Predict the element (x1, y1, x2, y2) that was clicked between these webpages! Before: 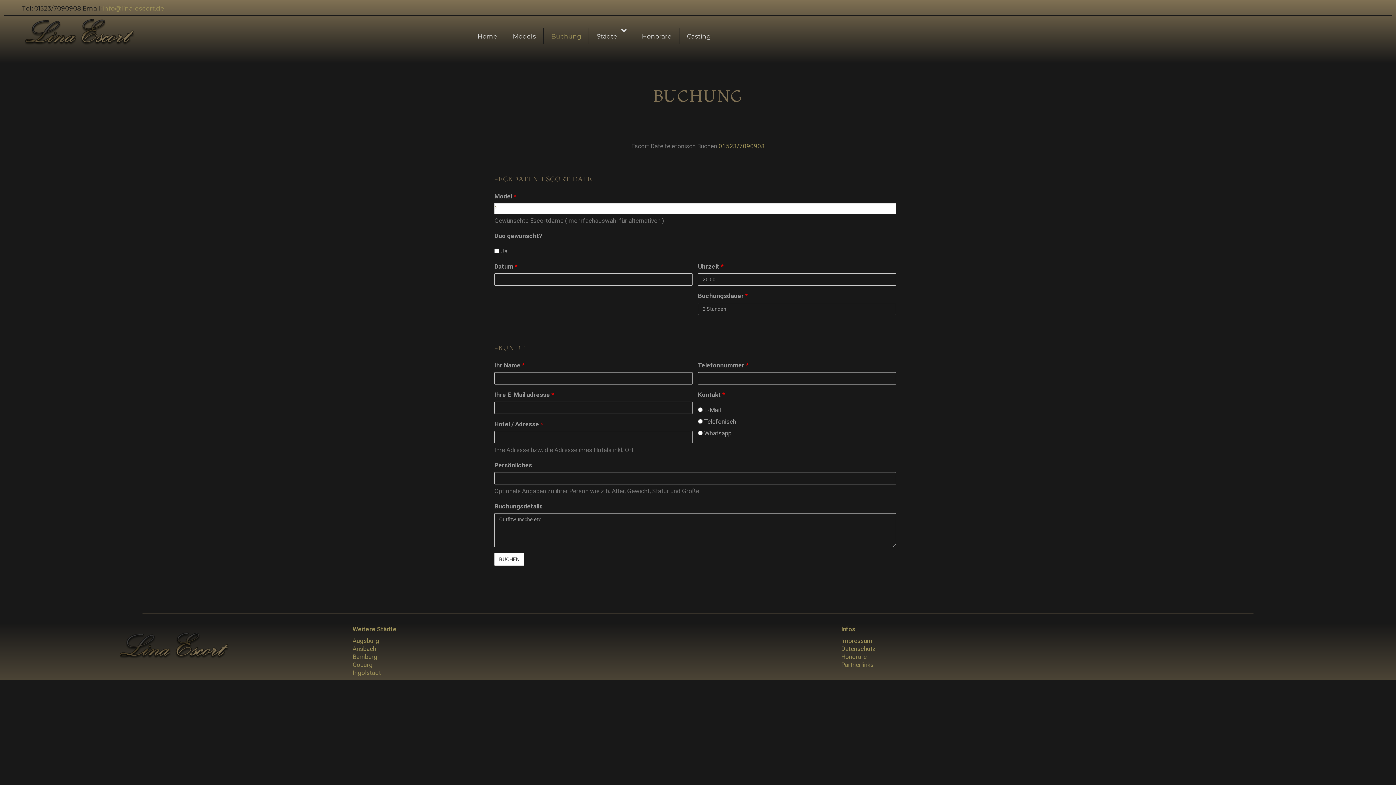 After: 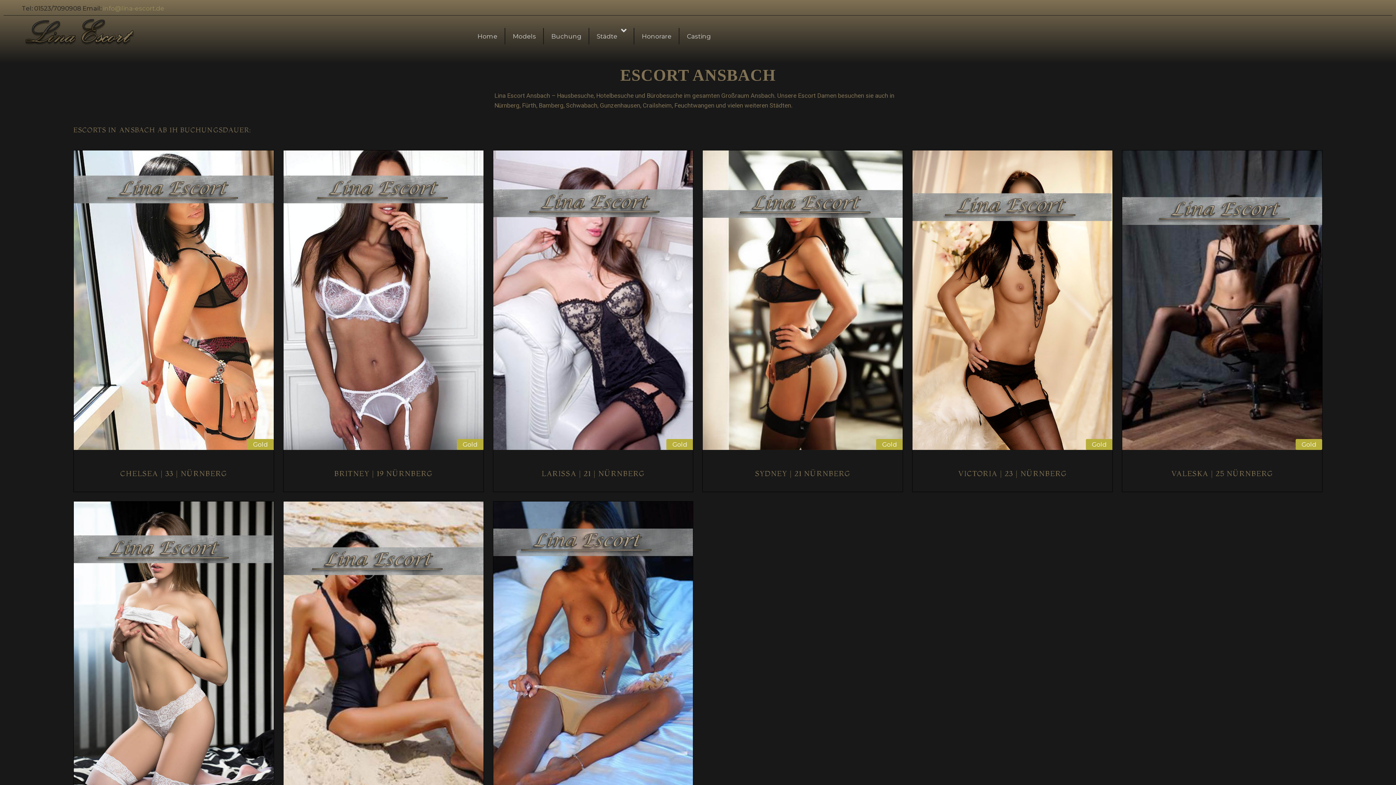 Action: label: Ansbach bbox: (352, 645, 376, 652)